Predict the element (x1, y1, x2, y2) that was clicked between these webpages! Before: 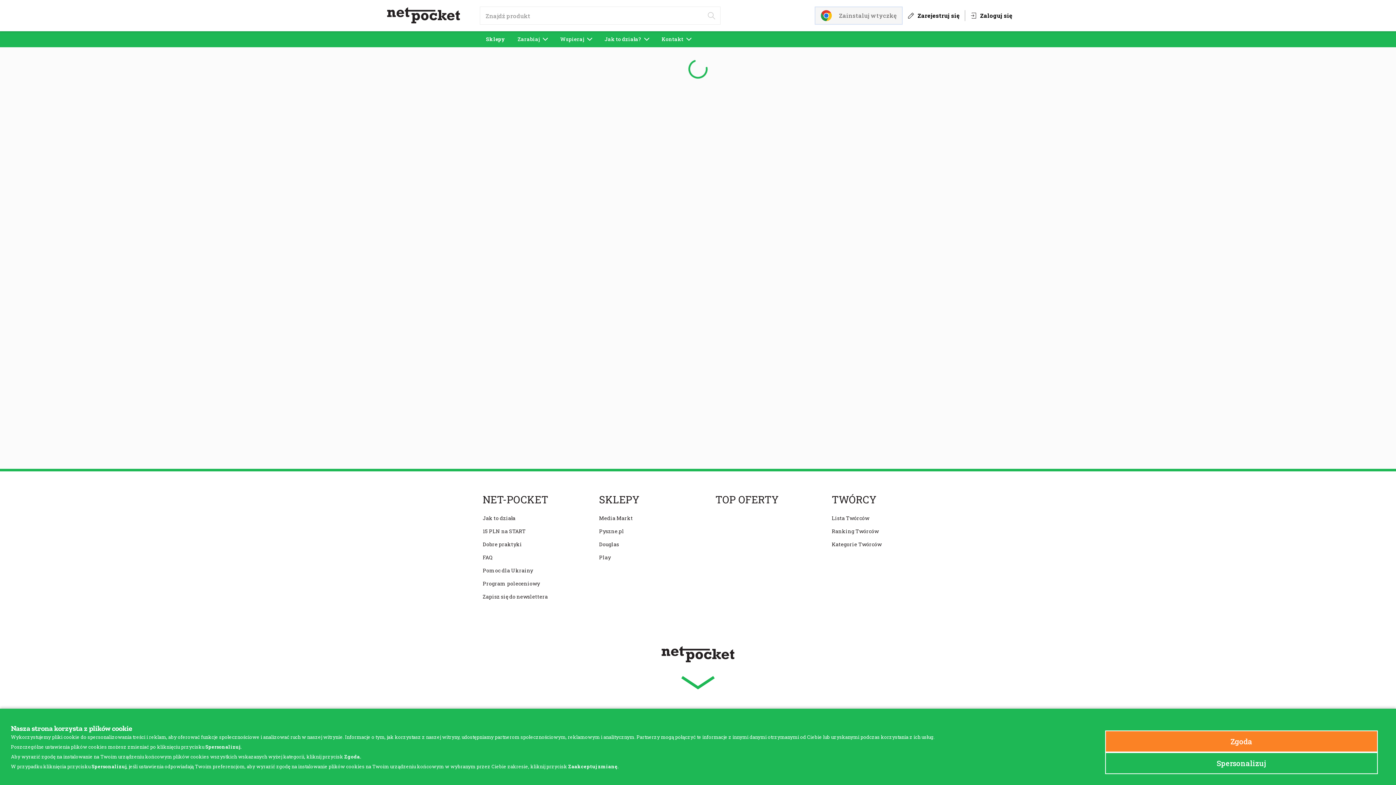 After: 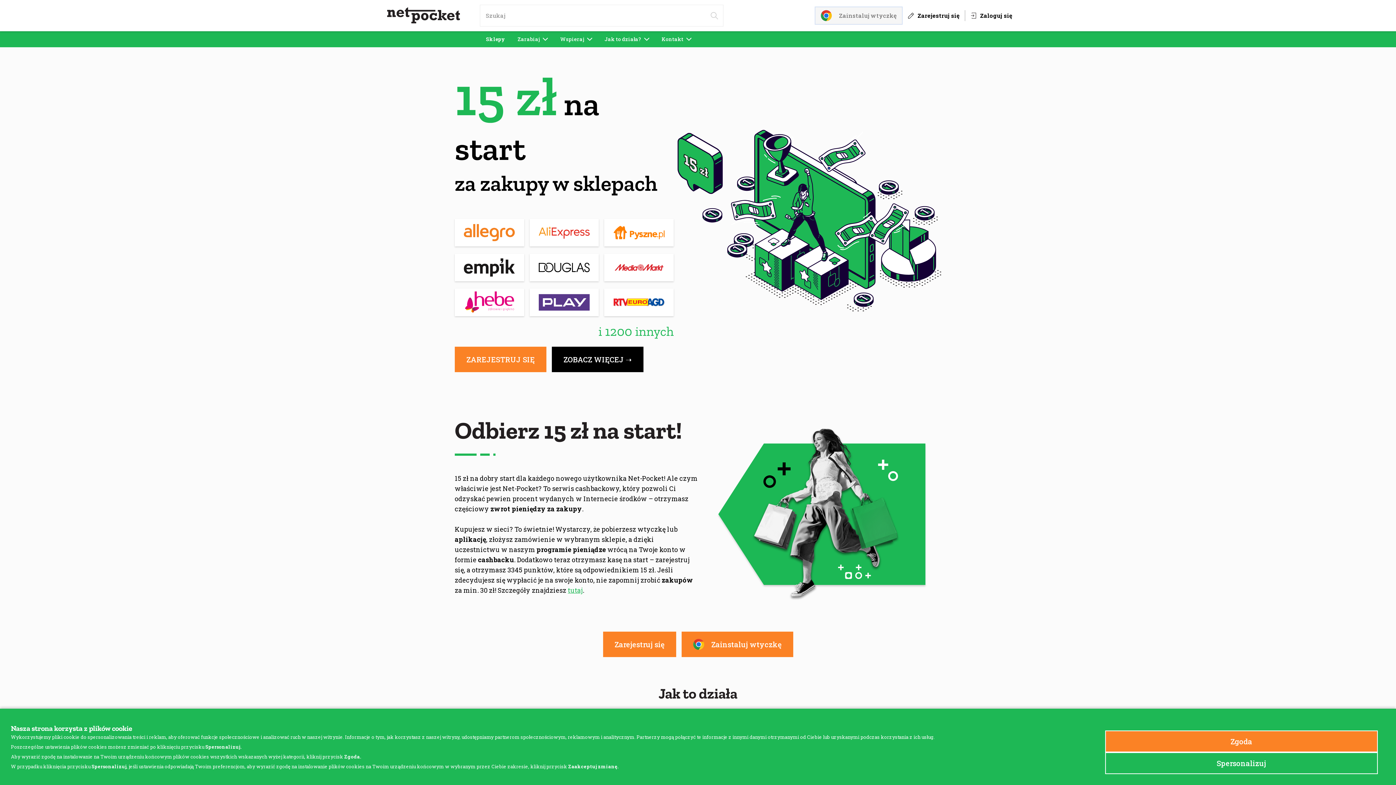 Action: bbox: (387, 4, 460, 27)